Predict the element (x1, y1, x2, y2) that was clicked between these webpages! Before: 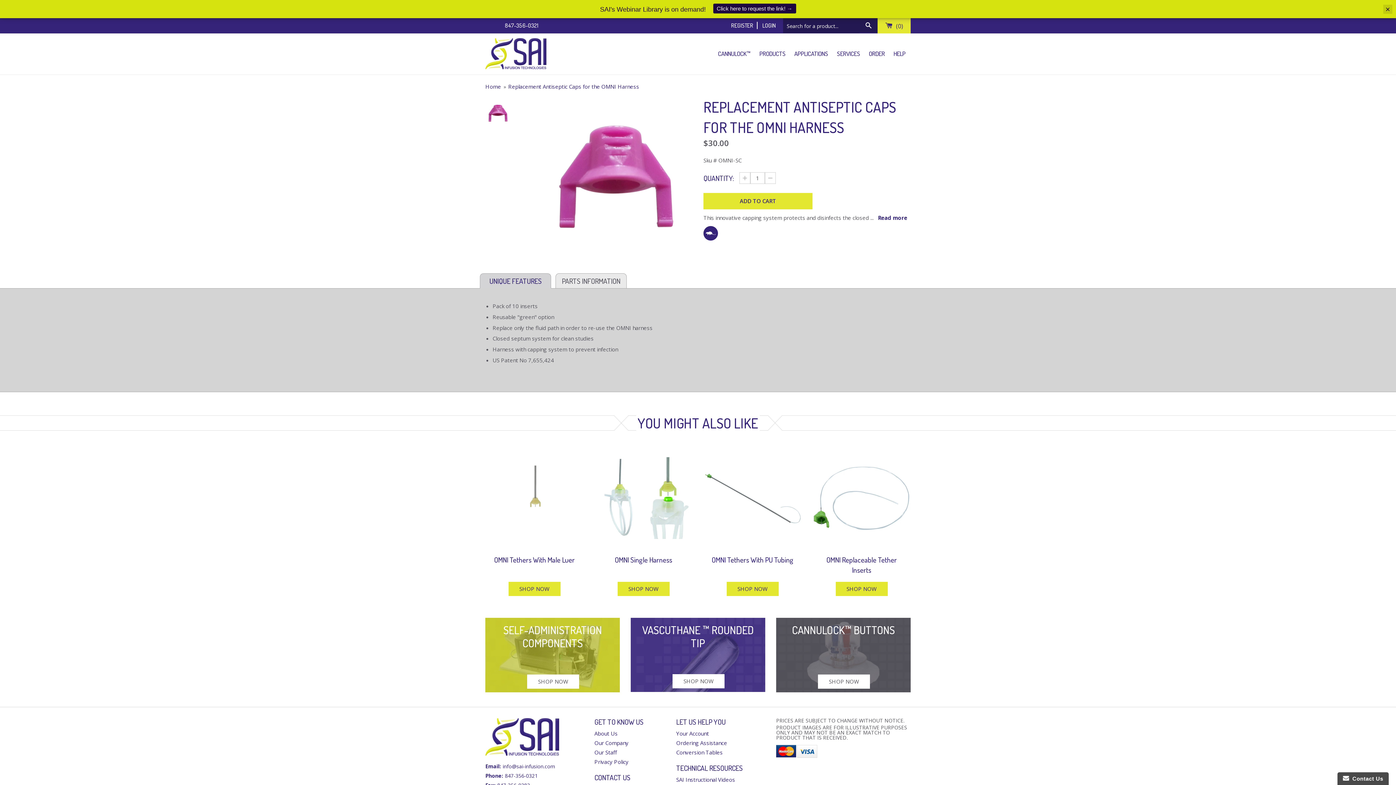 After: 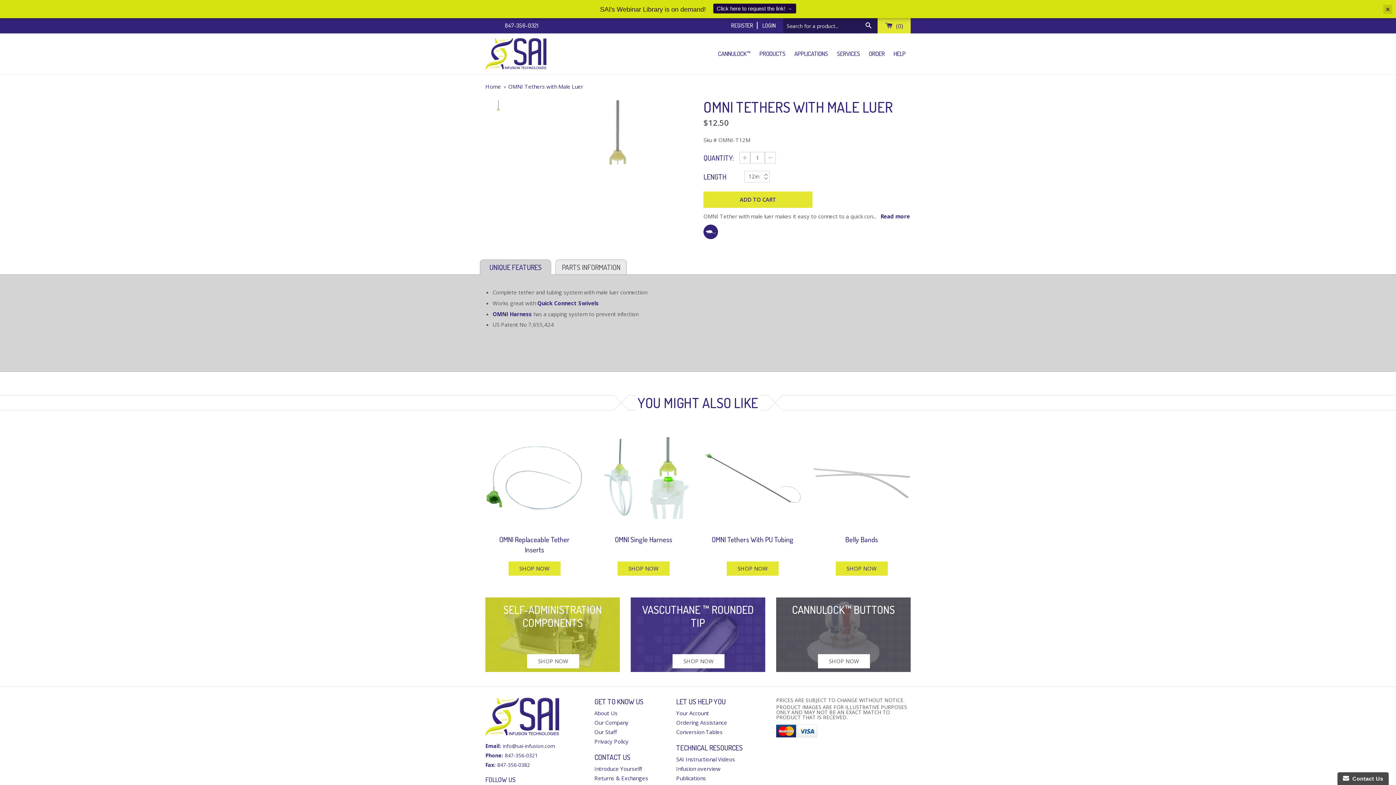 Action: label: OMNI Tethers With Male Luer bbox: (487, 554, 581, 580)